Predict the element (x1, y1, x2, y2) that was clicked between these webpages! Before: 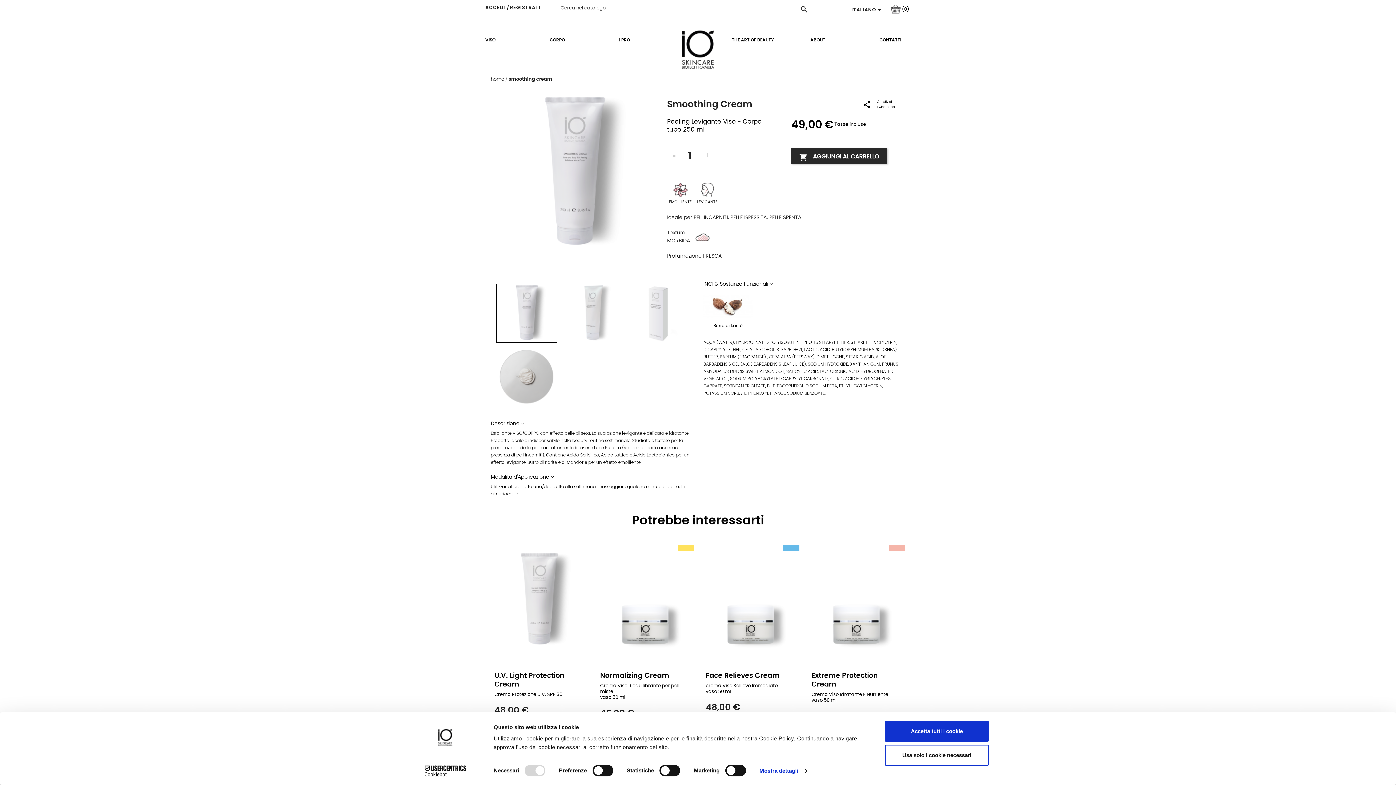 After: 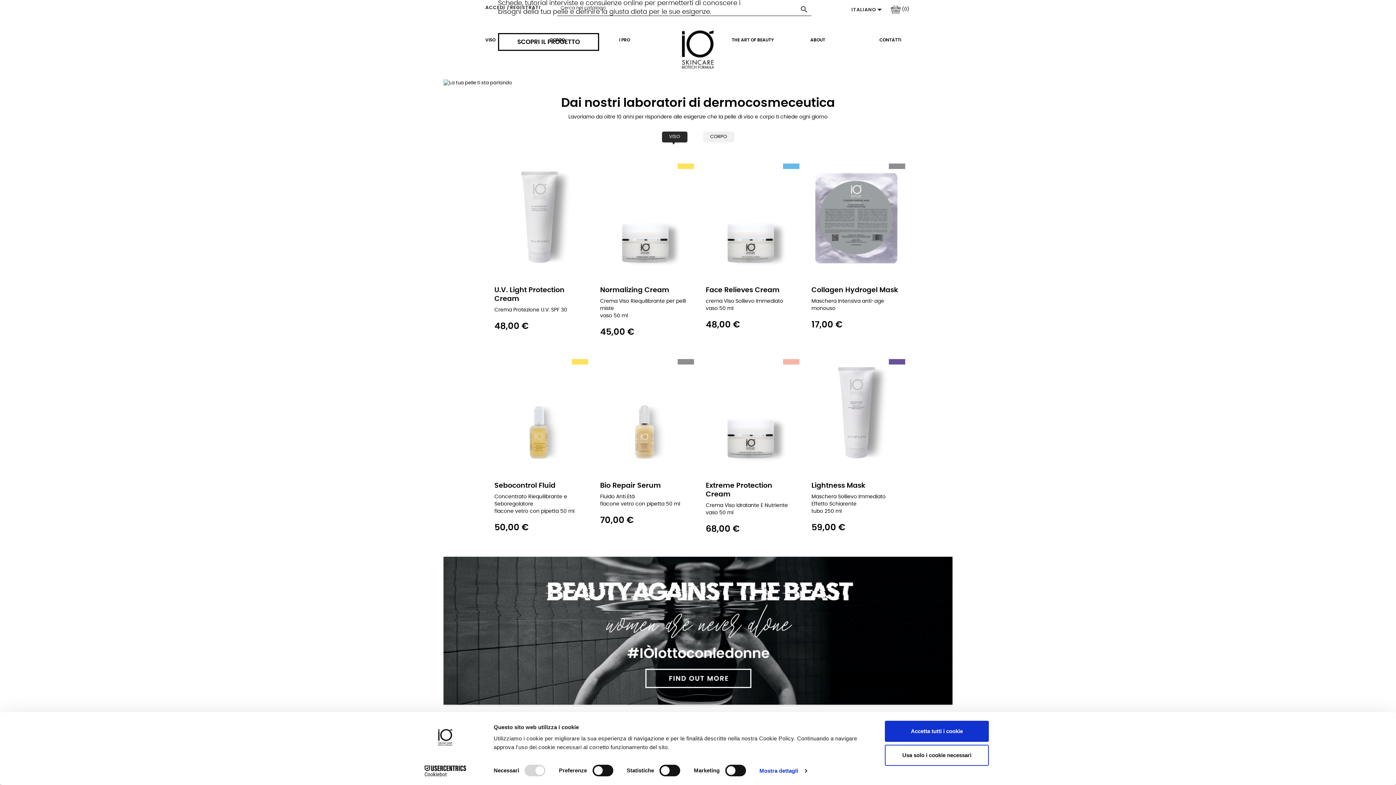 Action: bbox: (682, 56, 714, 61)